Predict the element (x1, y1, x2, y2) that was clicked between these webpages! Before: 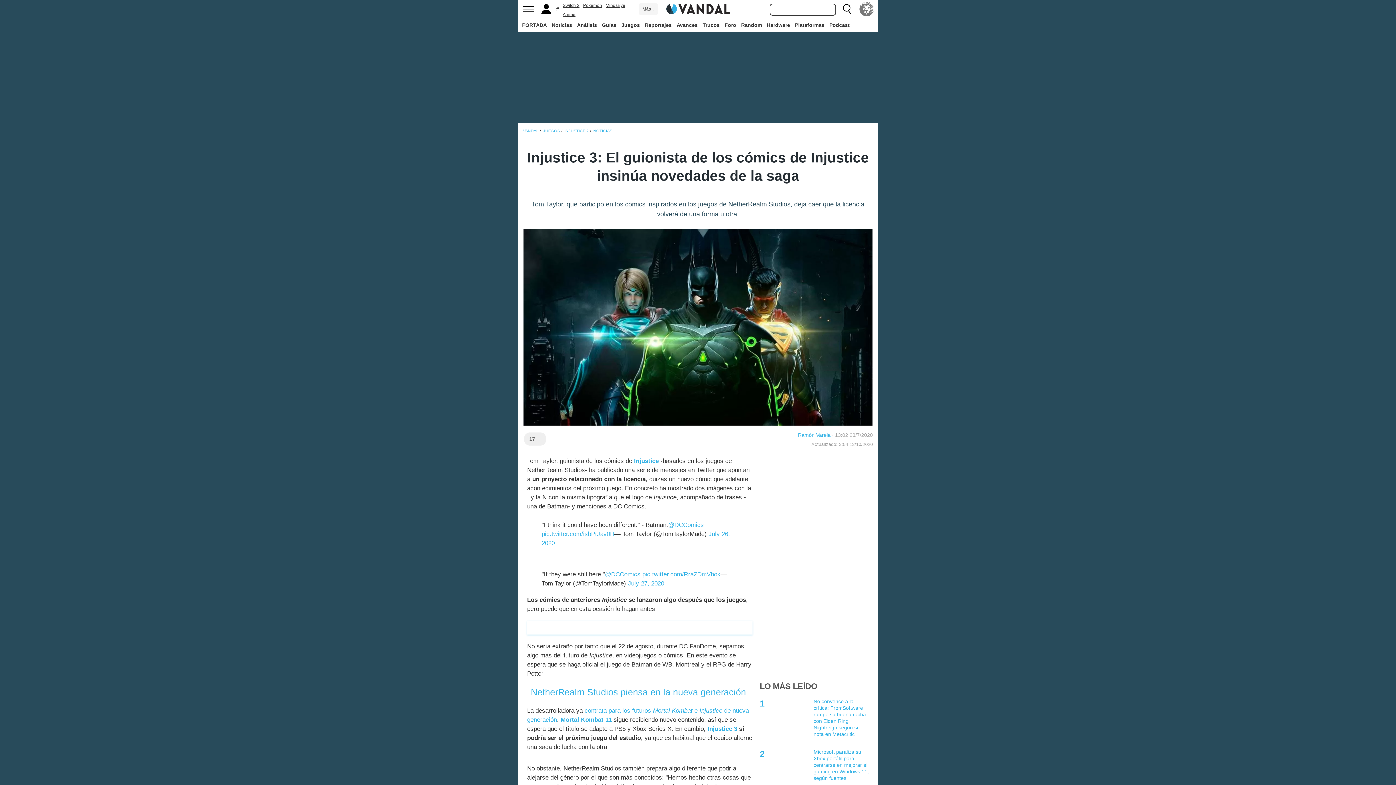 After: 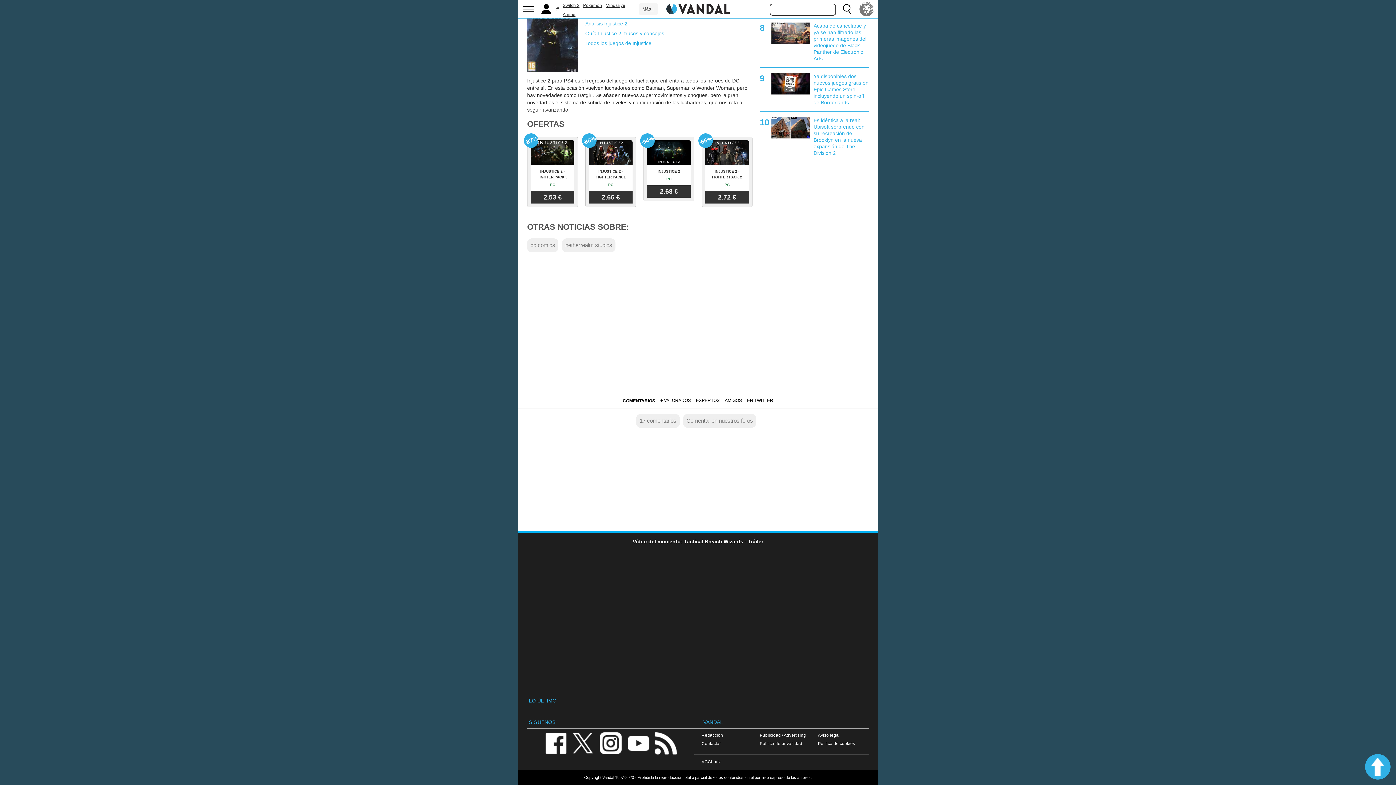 Action: bbox: (524, 432, 546, 445) label: 17